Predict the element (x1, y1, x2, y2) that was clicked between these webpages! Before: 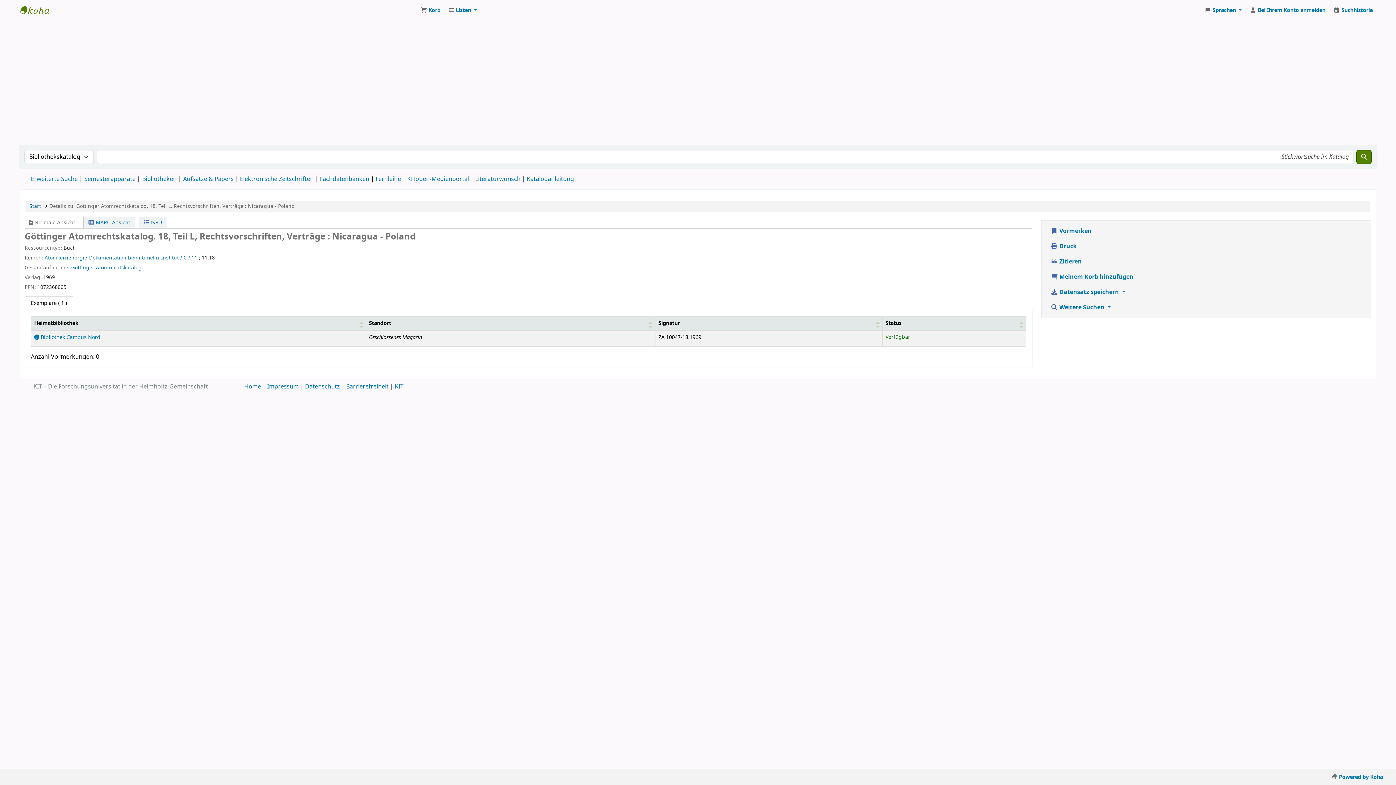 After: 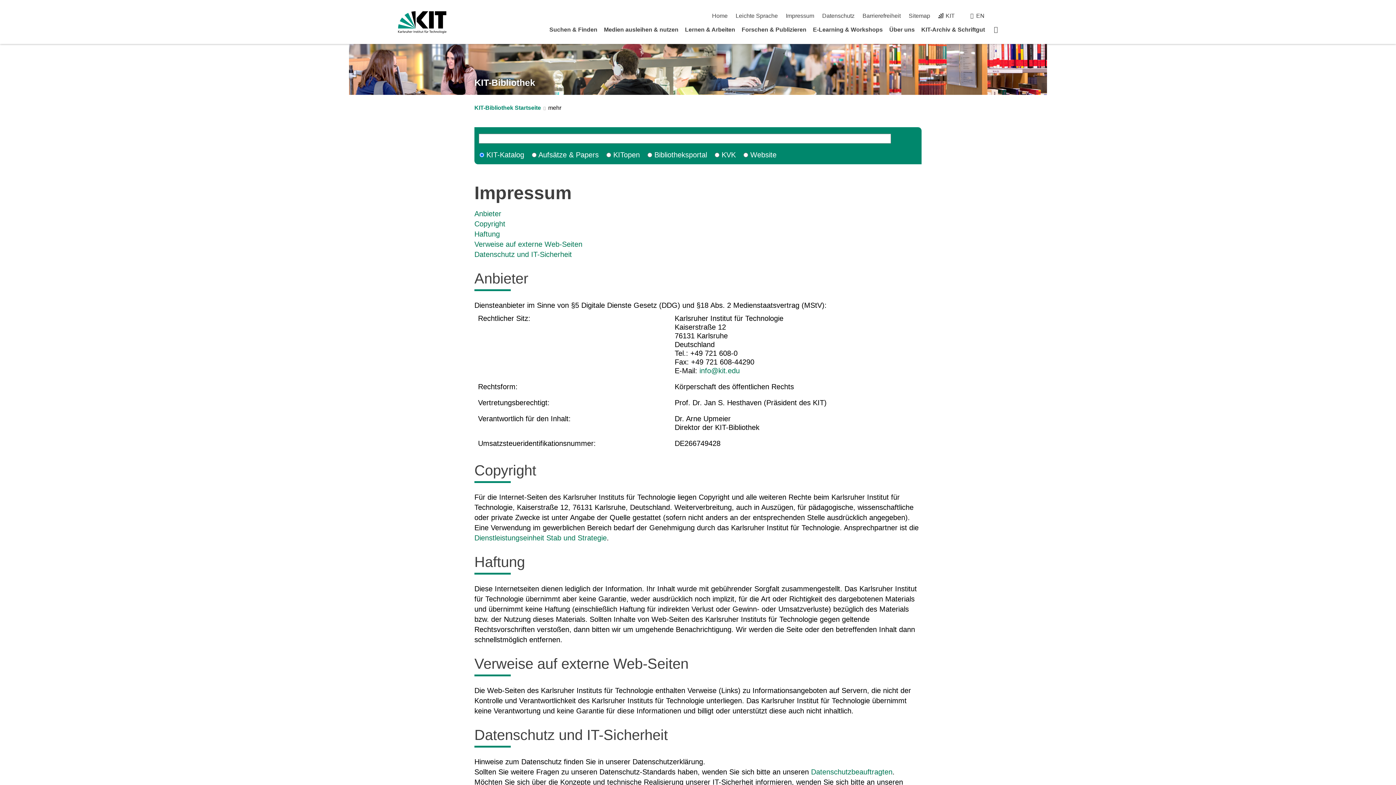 Action: bbox: (267, 382, 298, 391) label: Impressum